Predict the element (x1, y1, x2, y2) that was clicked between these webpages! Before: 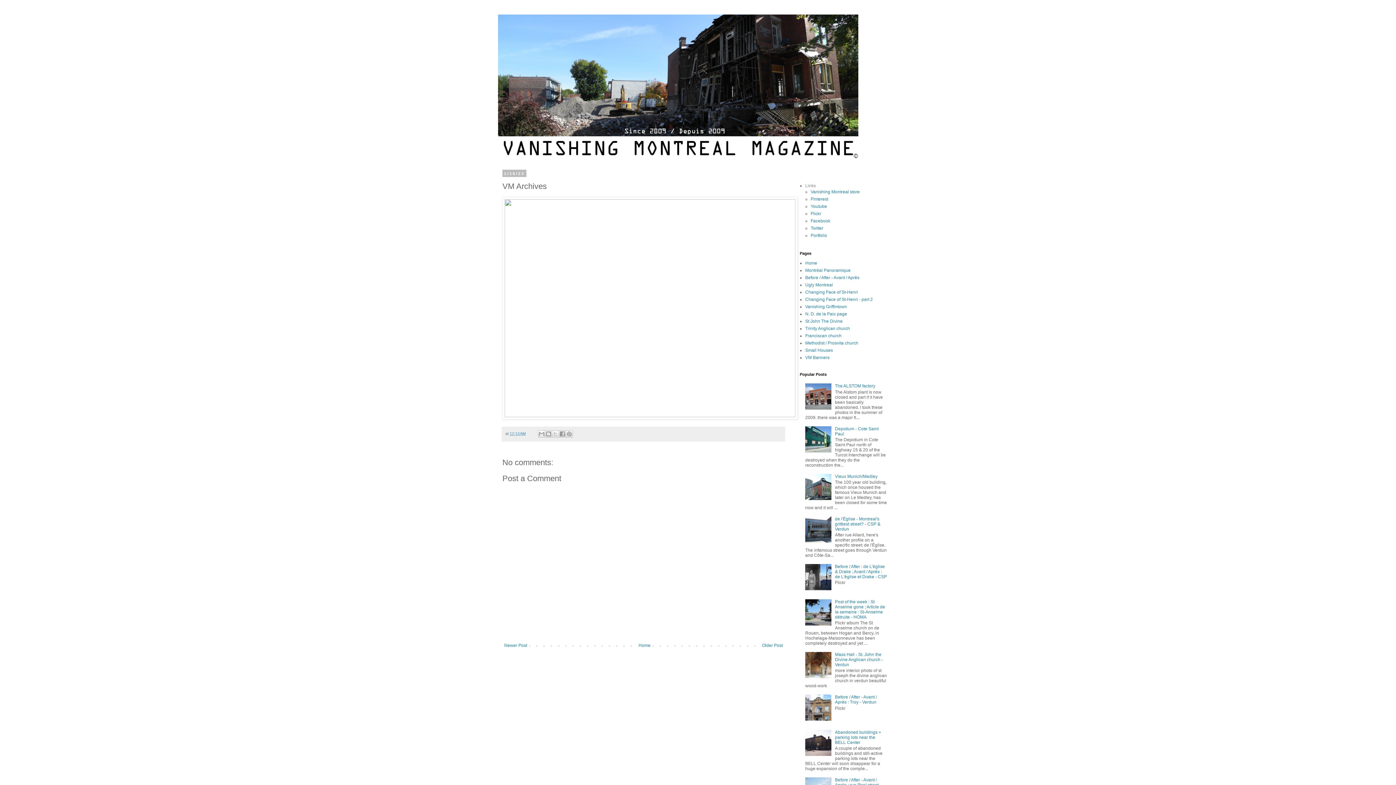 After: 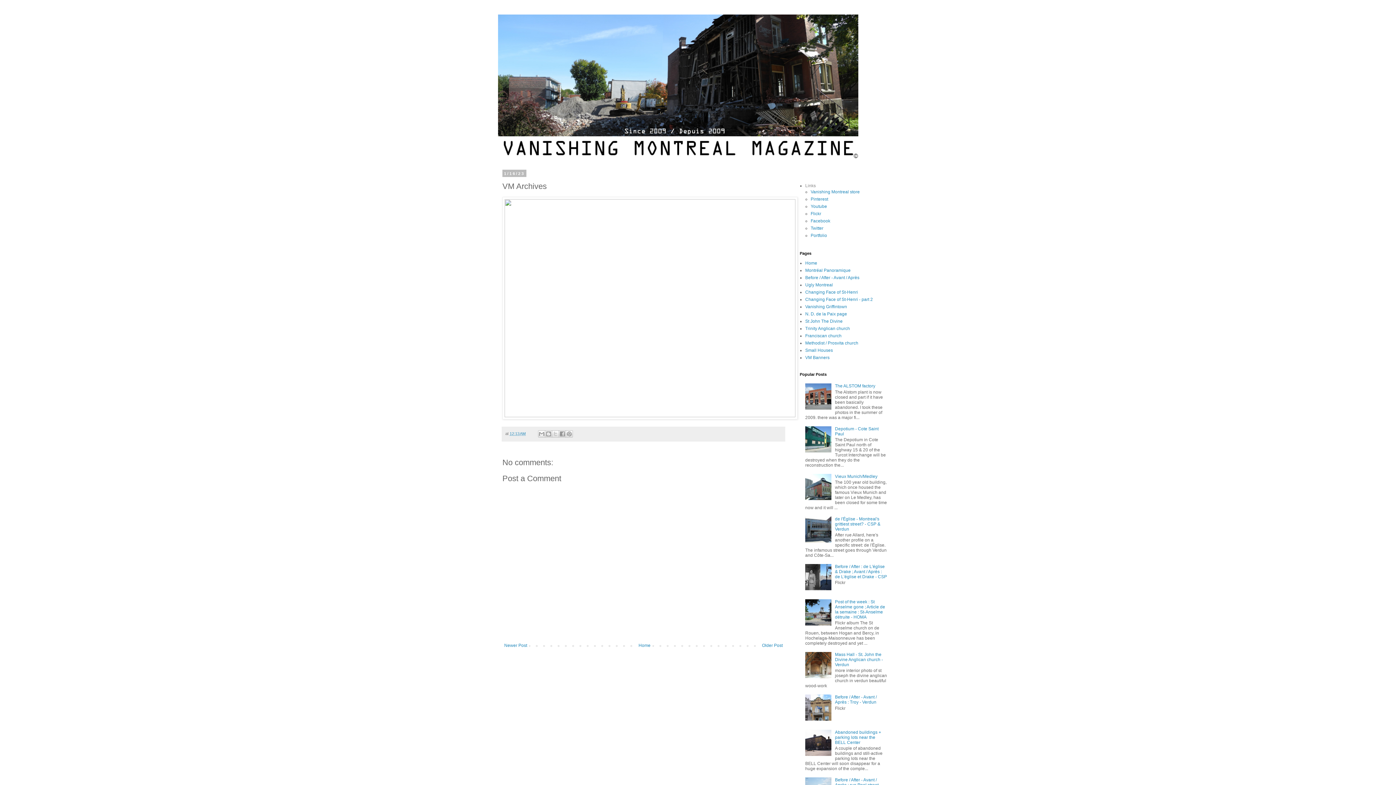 Action: bbox: (805, 674, 833, 679)